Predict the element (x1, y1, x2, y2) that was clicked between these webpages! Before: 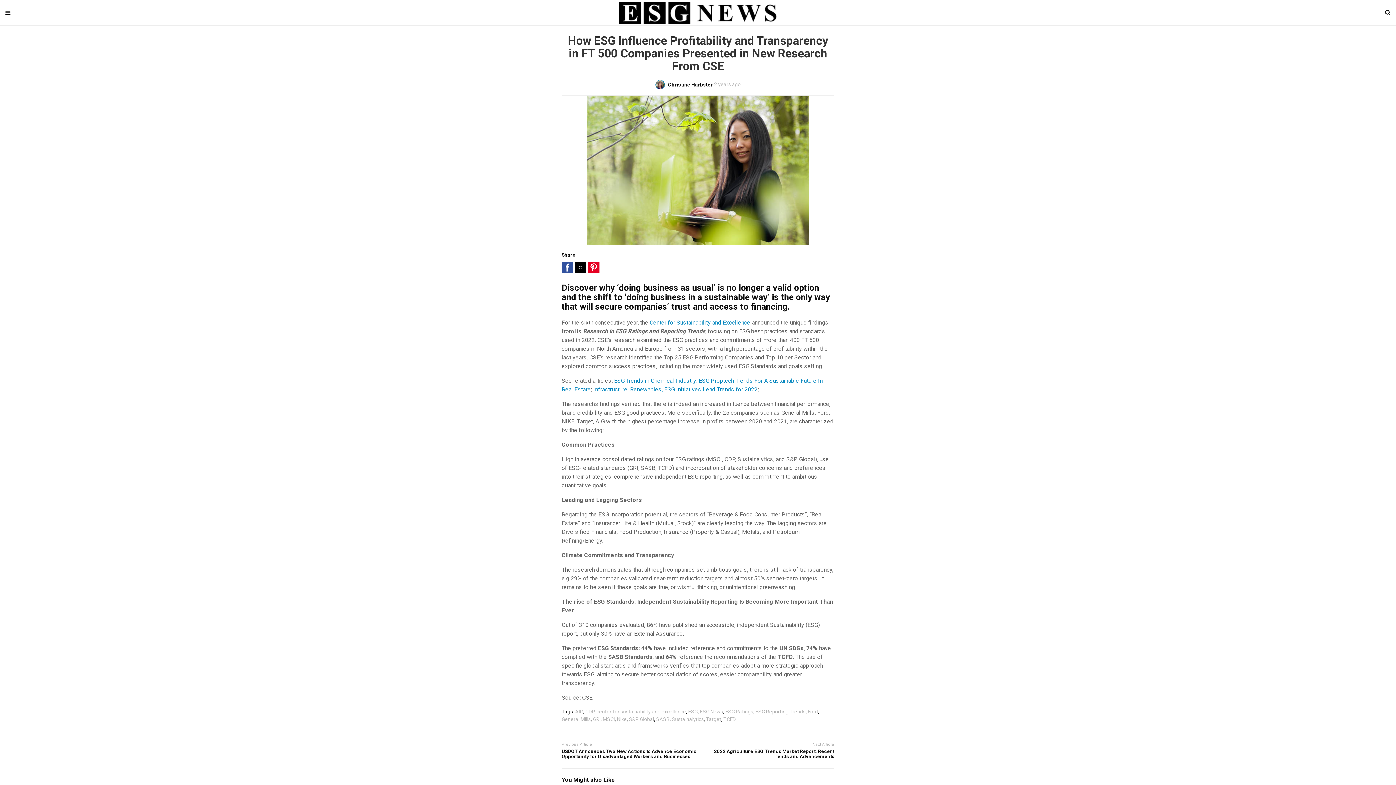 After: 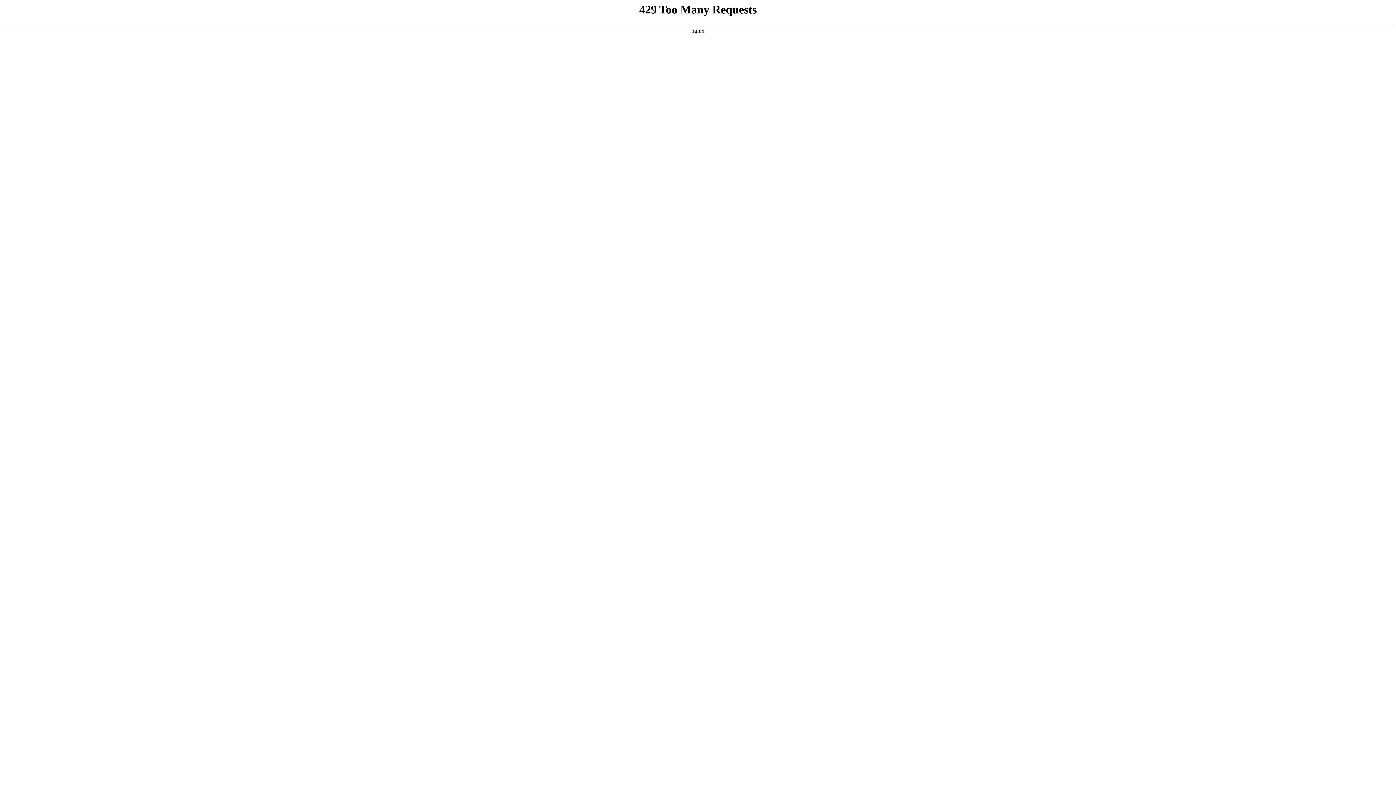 Action: bbox: (672, 716, 704, 722) label: Sustainalytics